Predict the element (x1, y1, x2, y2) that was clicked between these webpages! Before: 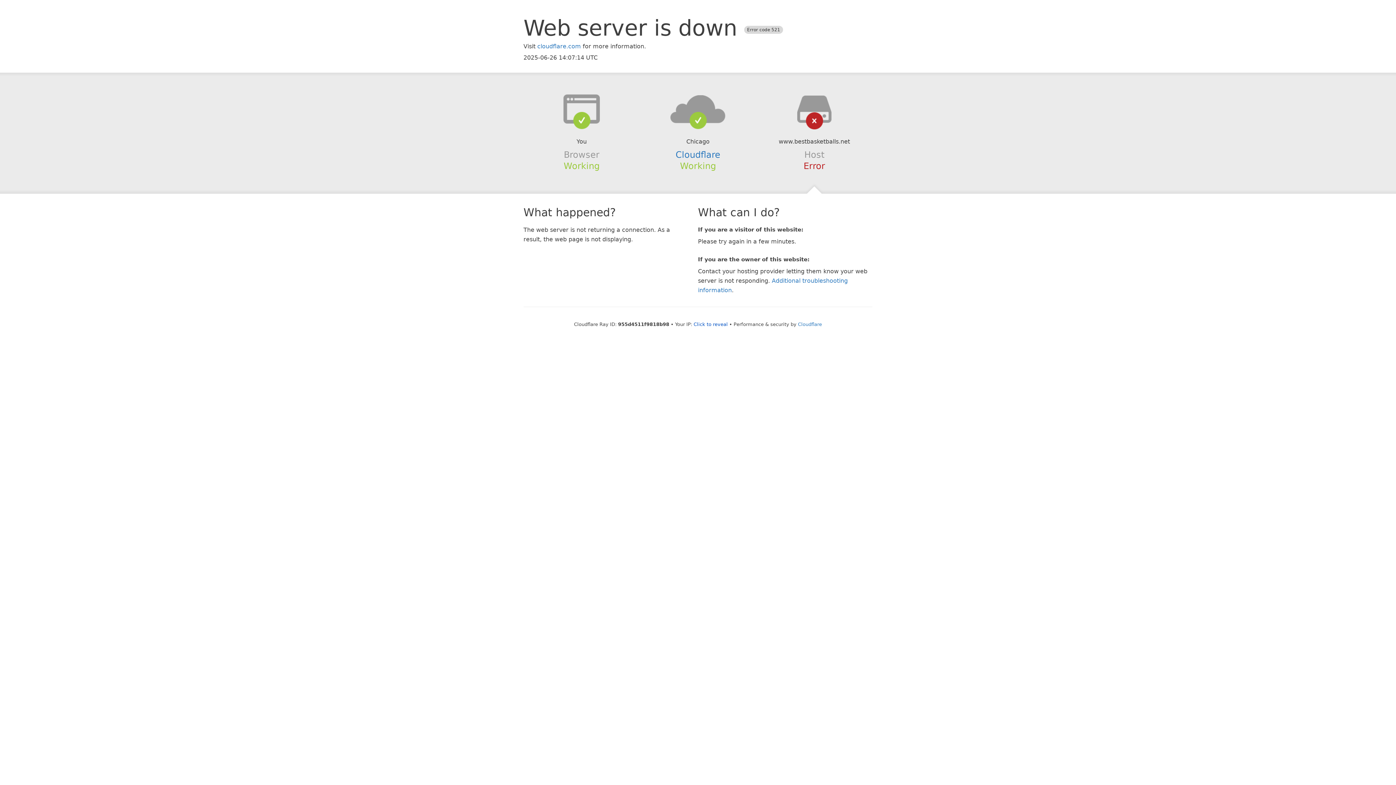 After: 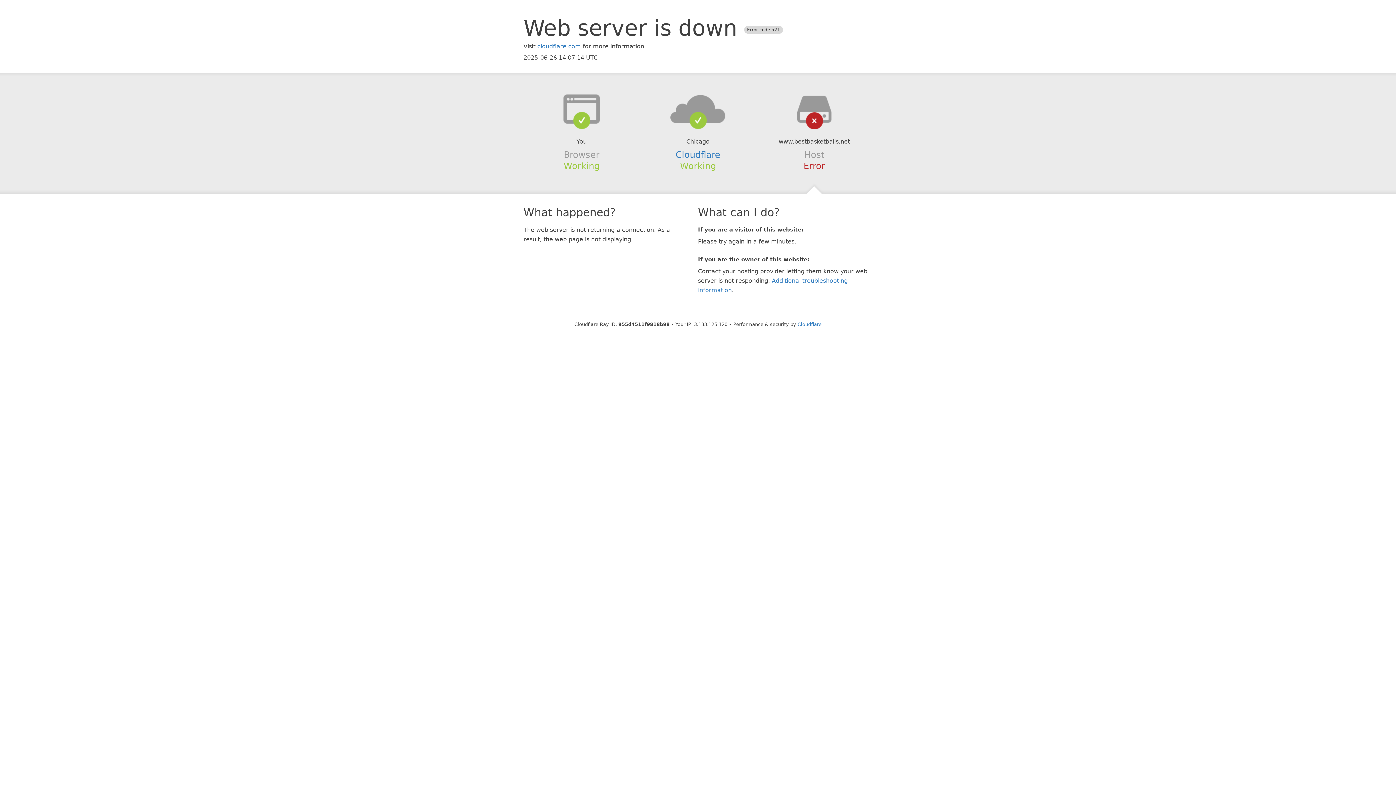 Action: label: Click to reveal bbox: (693, 321, 728, 327)